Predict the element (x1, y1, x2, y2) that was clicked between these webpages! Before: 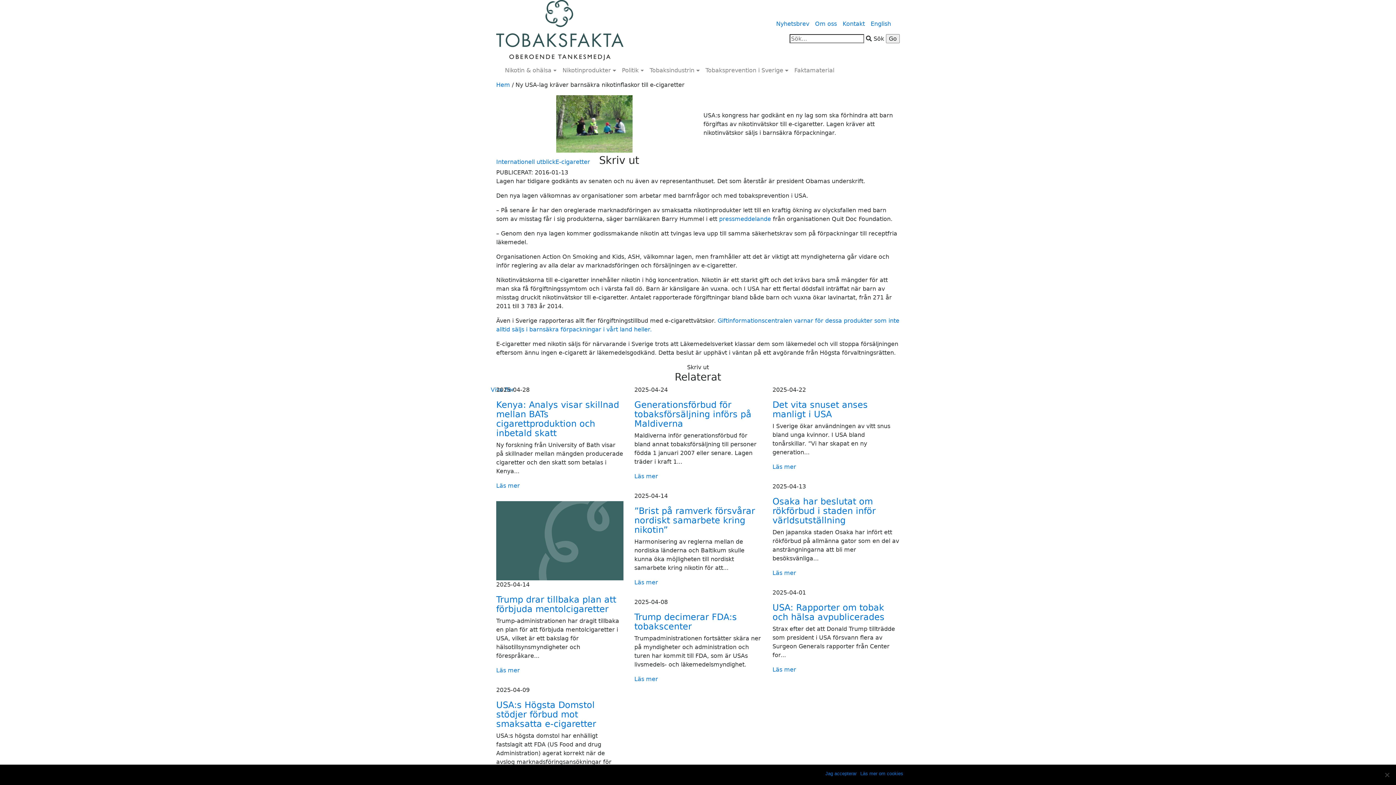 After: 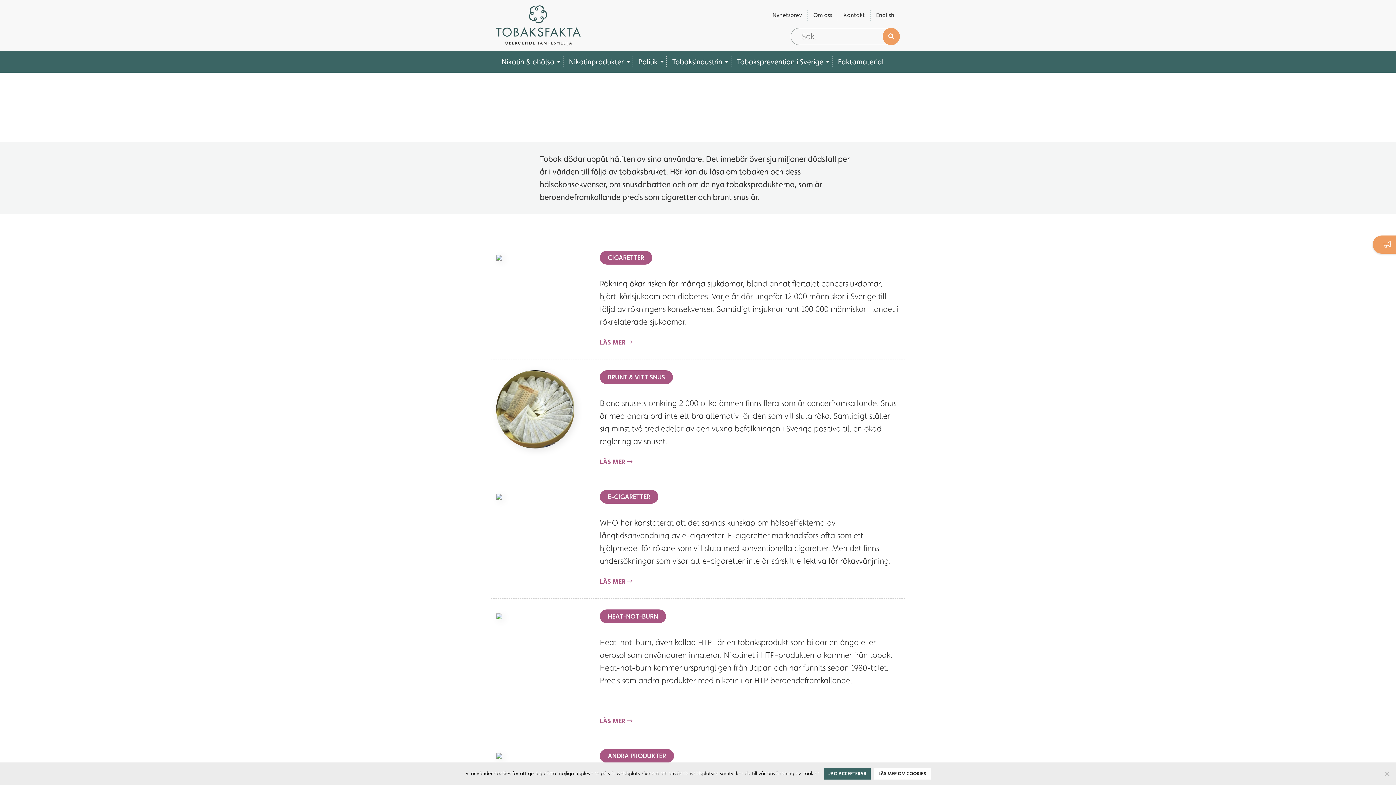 Action: bbox: (559, 63, 619, 77) label: Nikotinprodukter